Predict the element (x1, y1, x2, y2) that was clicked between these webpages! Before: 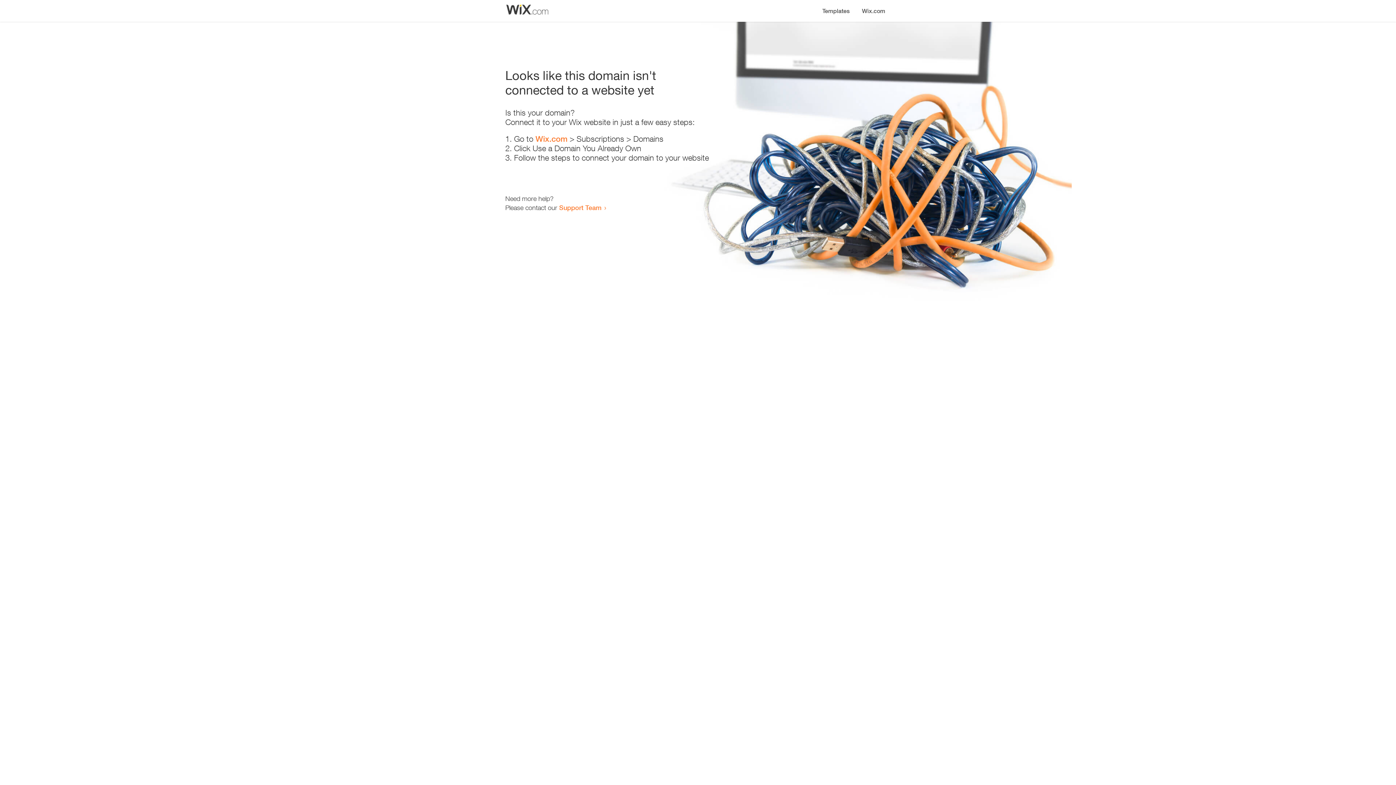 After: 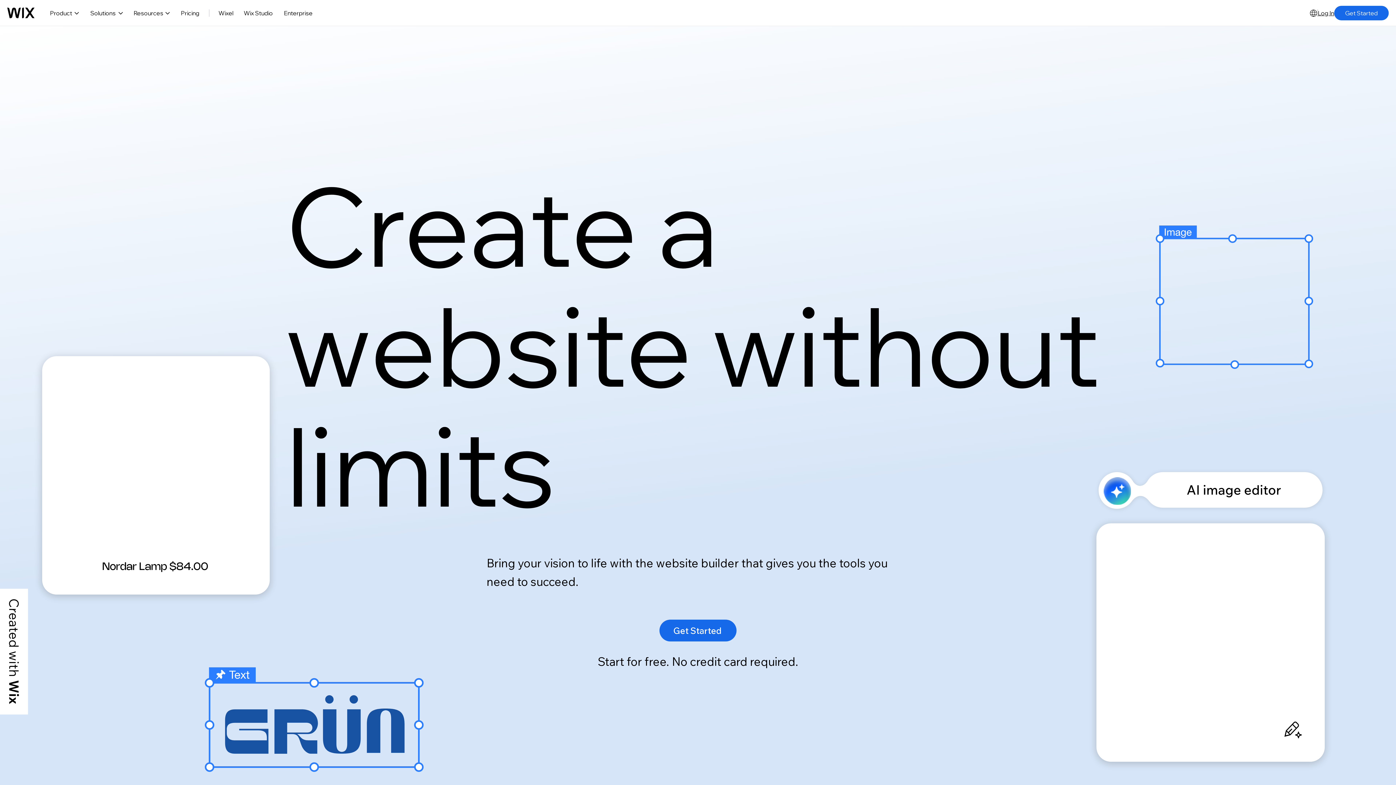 Action: bbox: (535, 134, 567, 143) label: Wix.com